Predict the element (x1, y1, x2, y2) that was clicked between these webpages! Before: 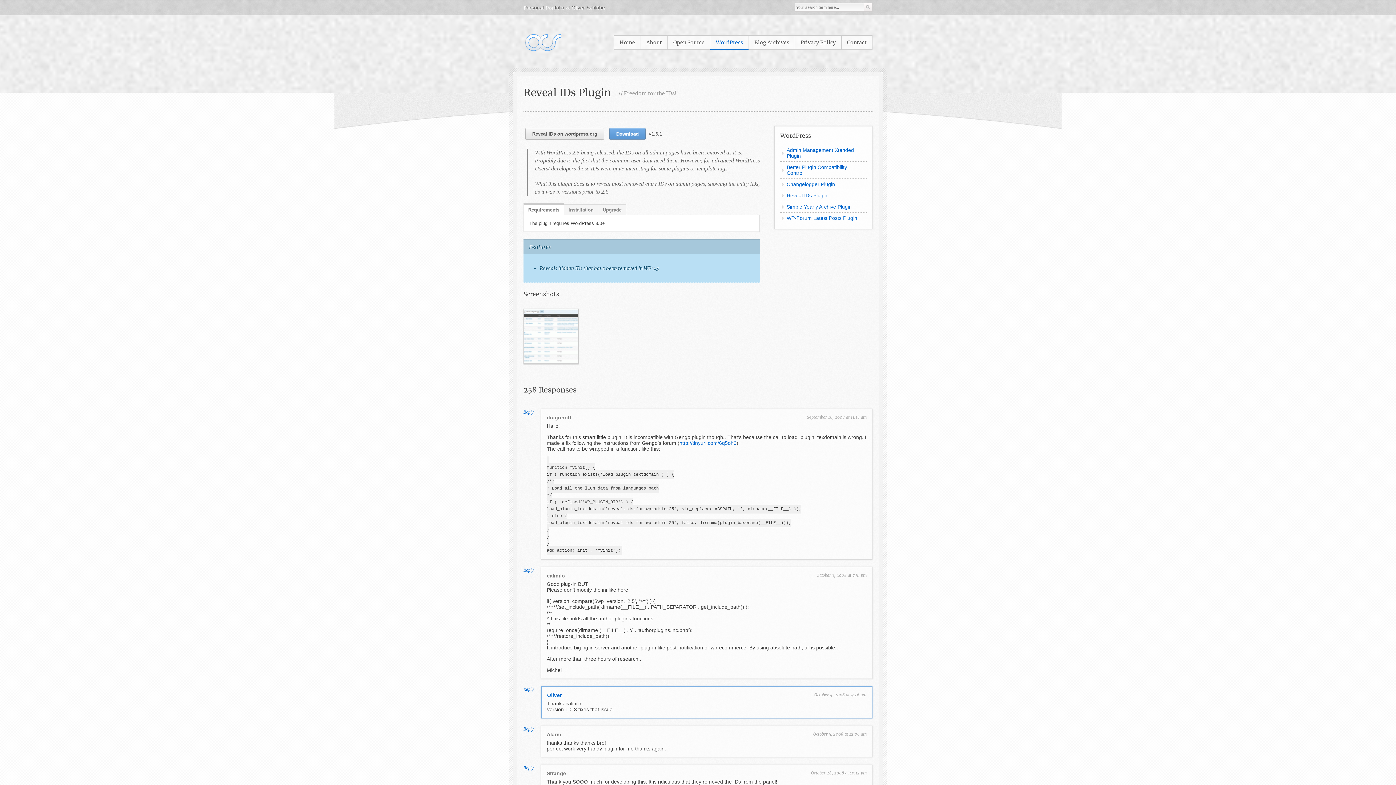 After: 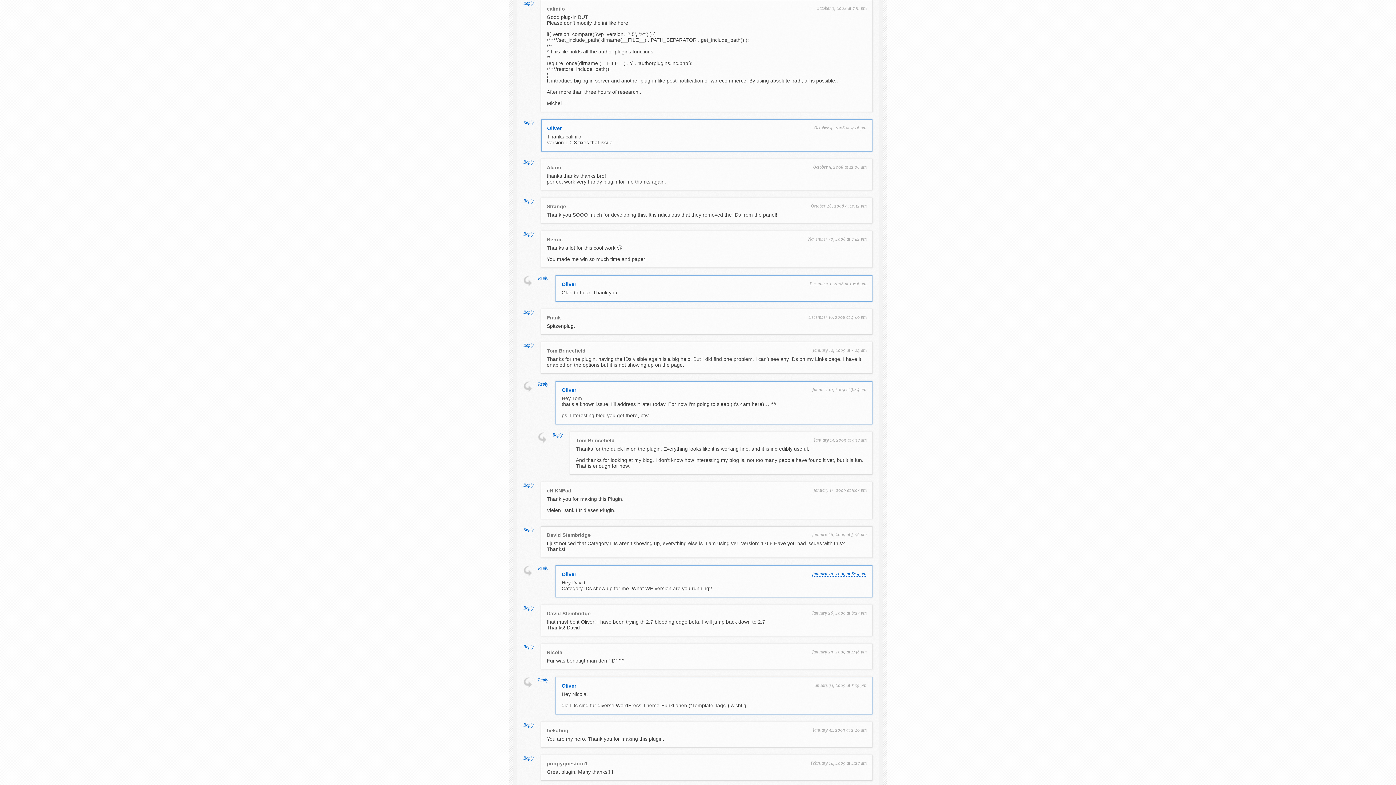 Action: label: October 3, 2008 at 7:51 pm bbox: (816, 573, 866, 578)